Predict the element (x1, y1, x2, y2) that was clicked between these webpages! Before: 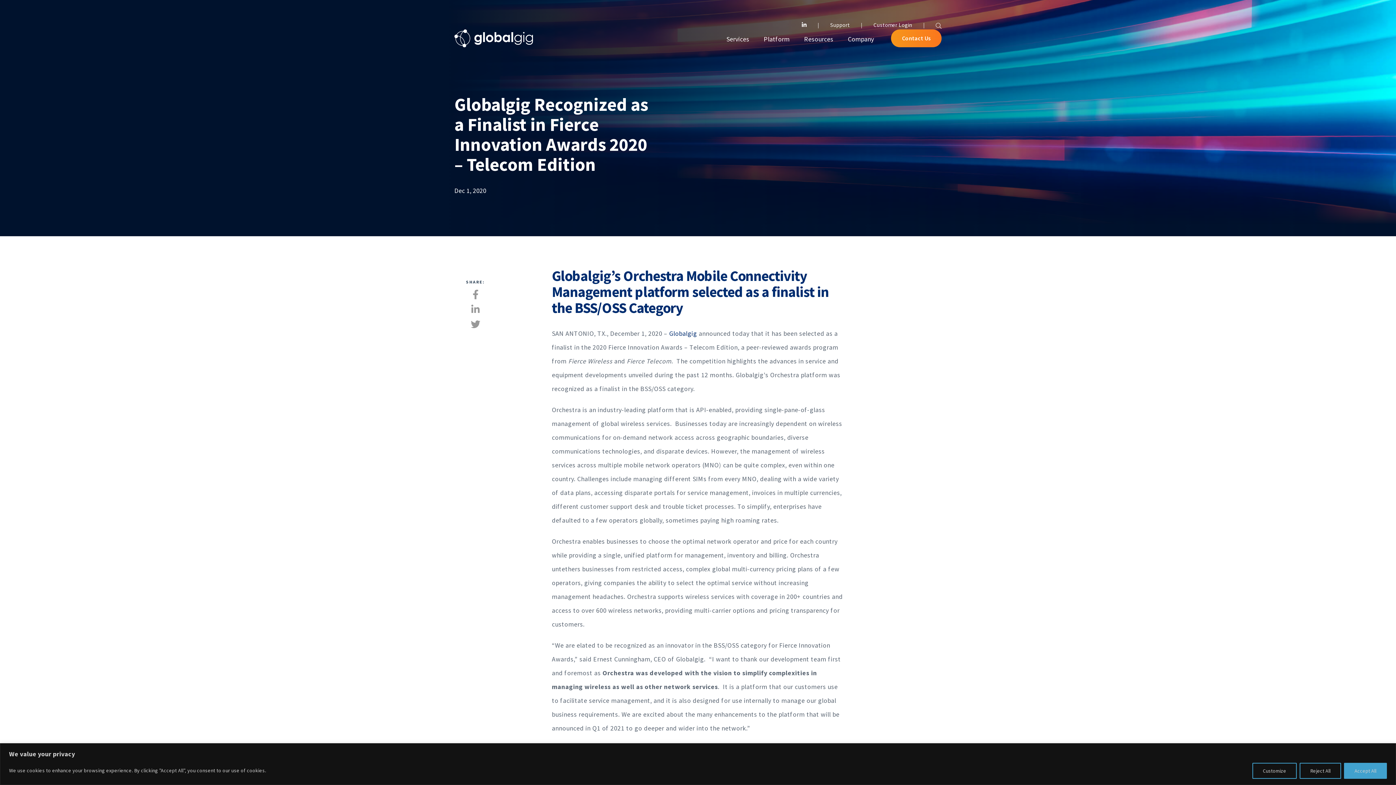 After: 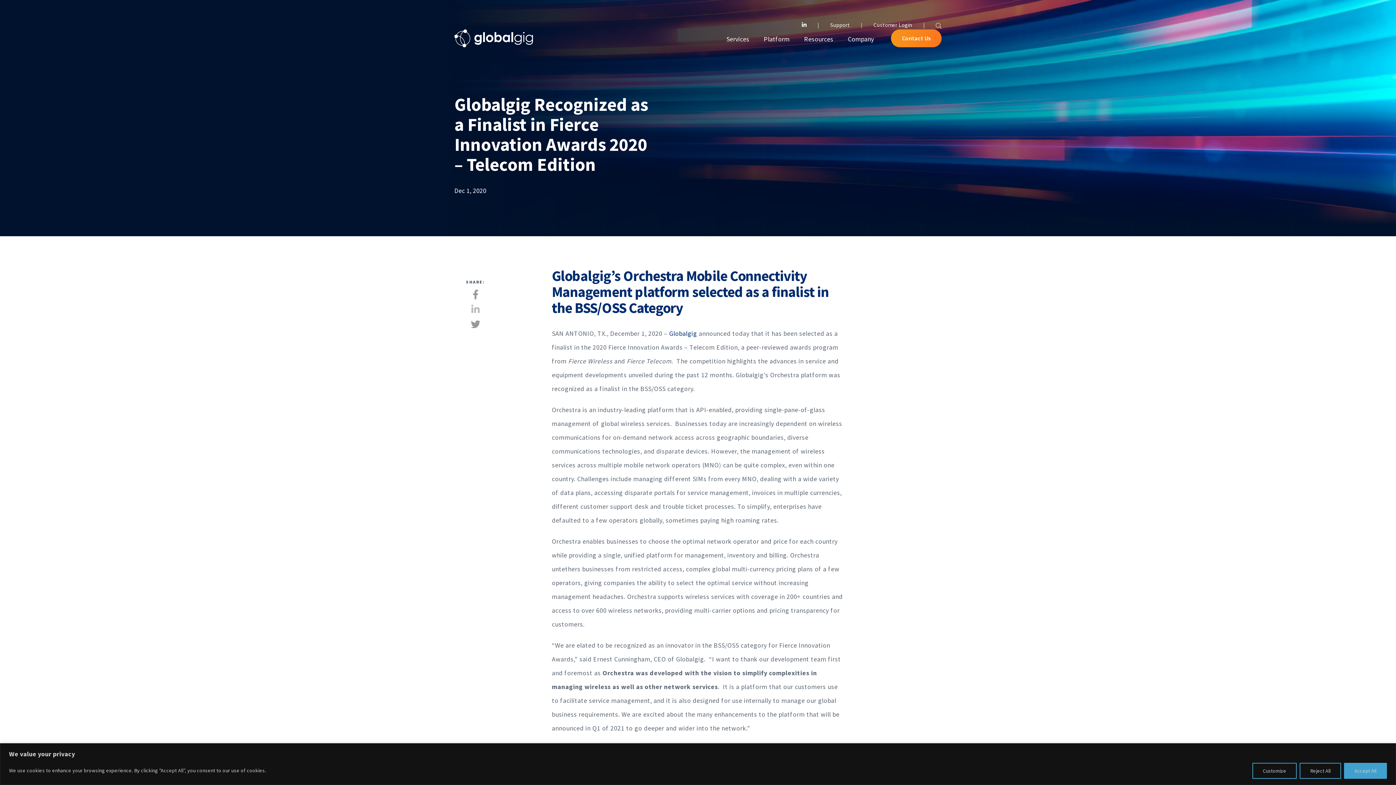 Action: bbox: (462, 305, 488, 314)